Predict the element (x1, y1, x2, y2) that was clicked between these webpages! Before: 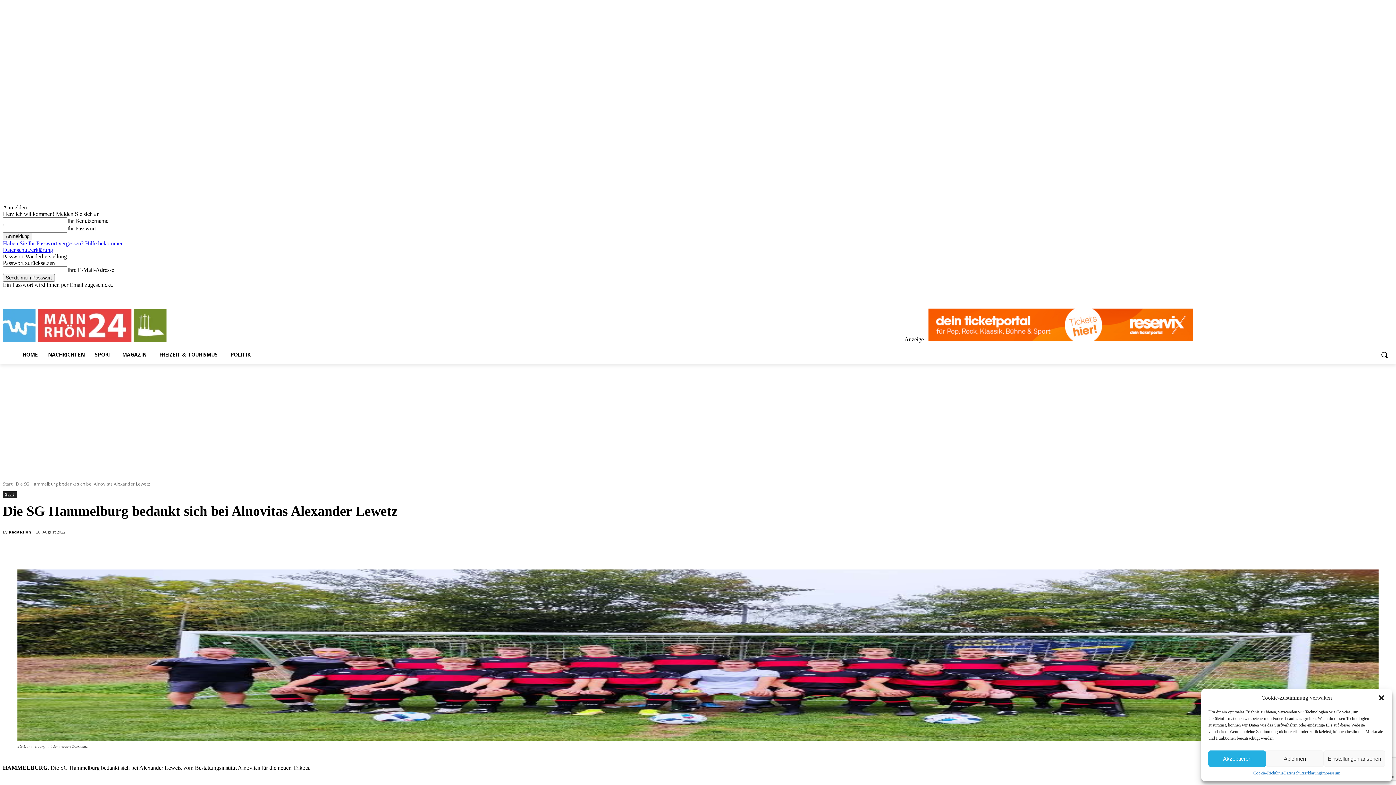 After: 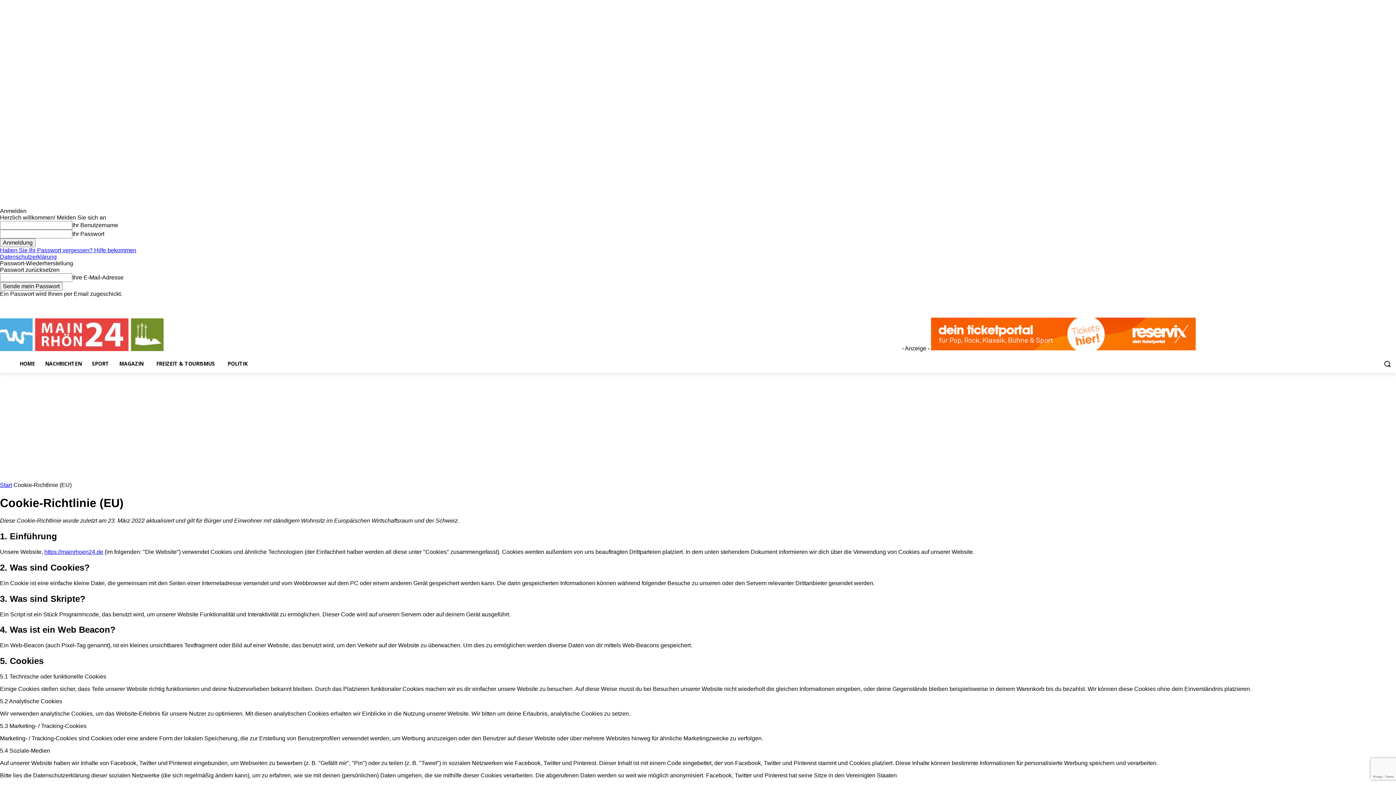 Action: bbox: (1253, 770, 1283, 776) label: Cookie-Richtlinie